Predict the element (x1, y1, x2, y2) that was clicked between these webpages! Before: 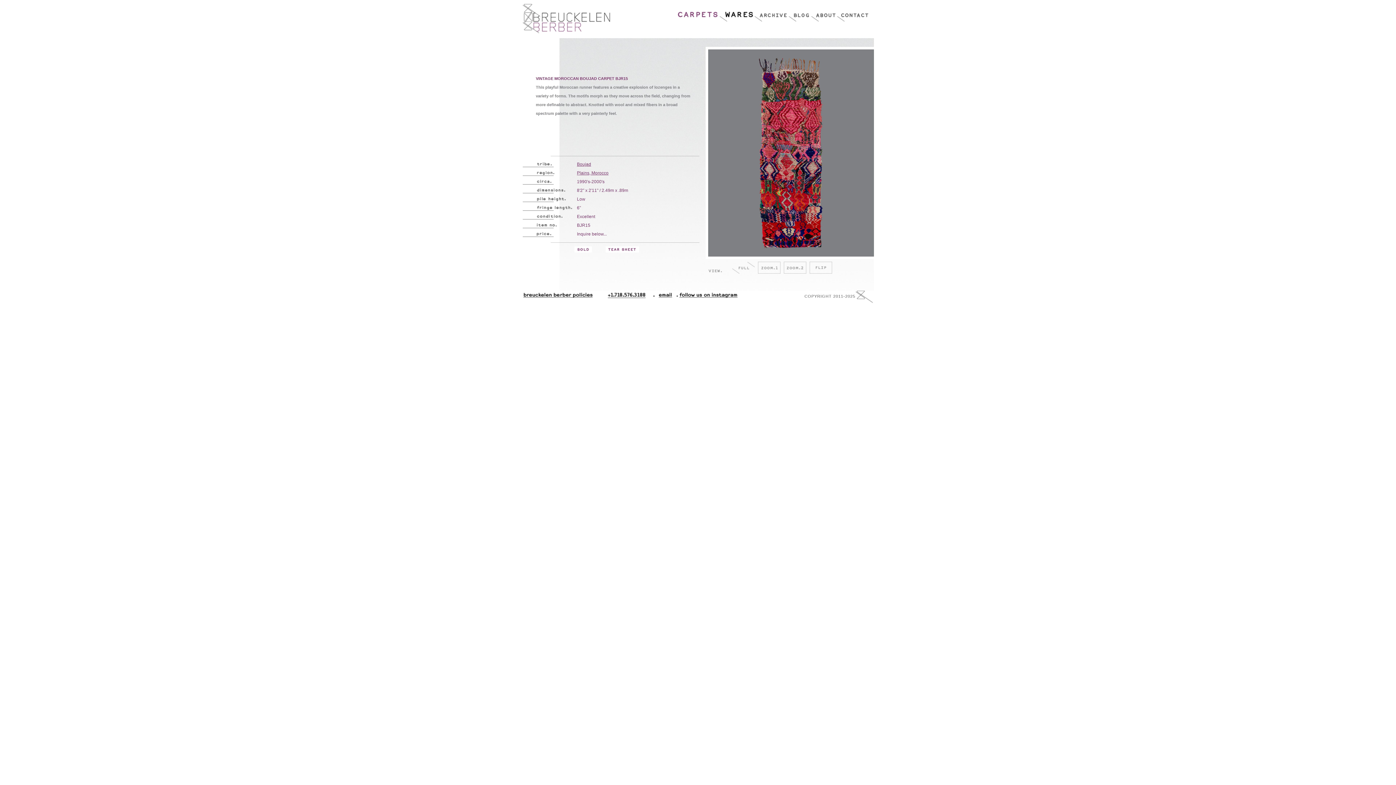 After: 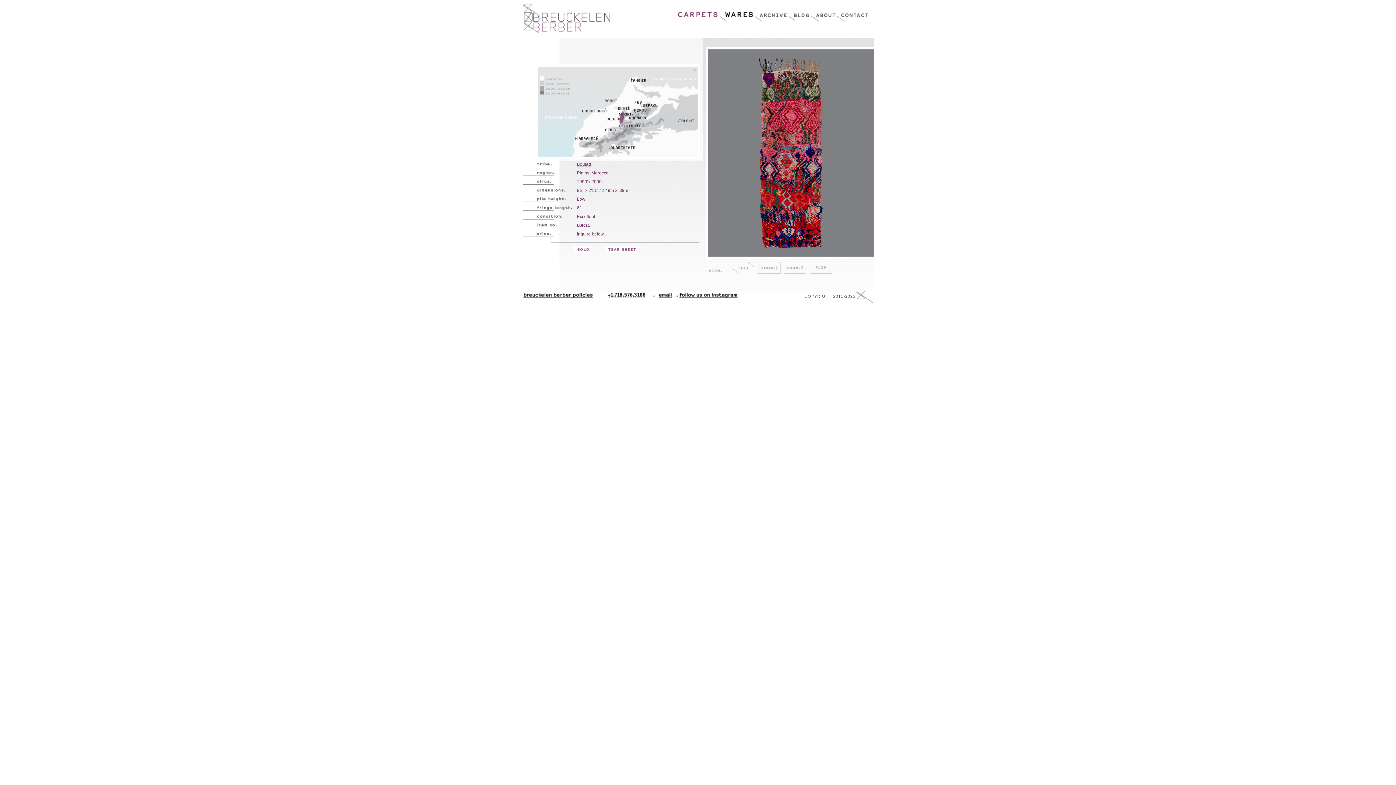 Action: bbox: (577, 170, 608, 175) label: Plains, Morocco